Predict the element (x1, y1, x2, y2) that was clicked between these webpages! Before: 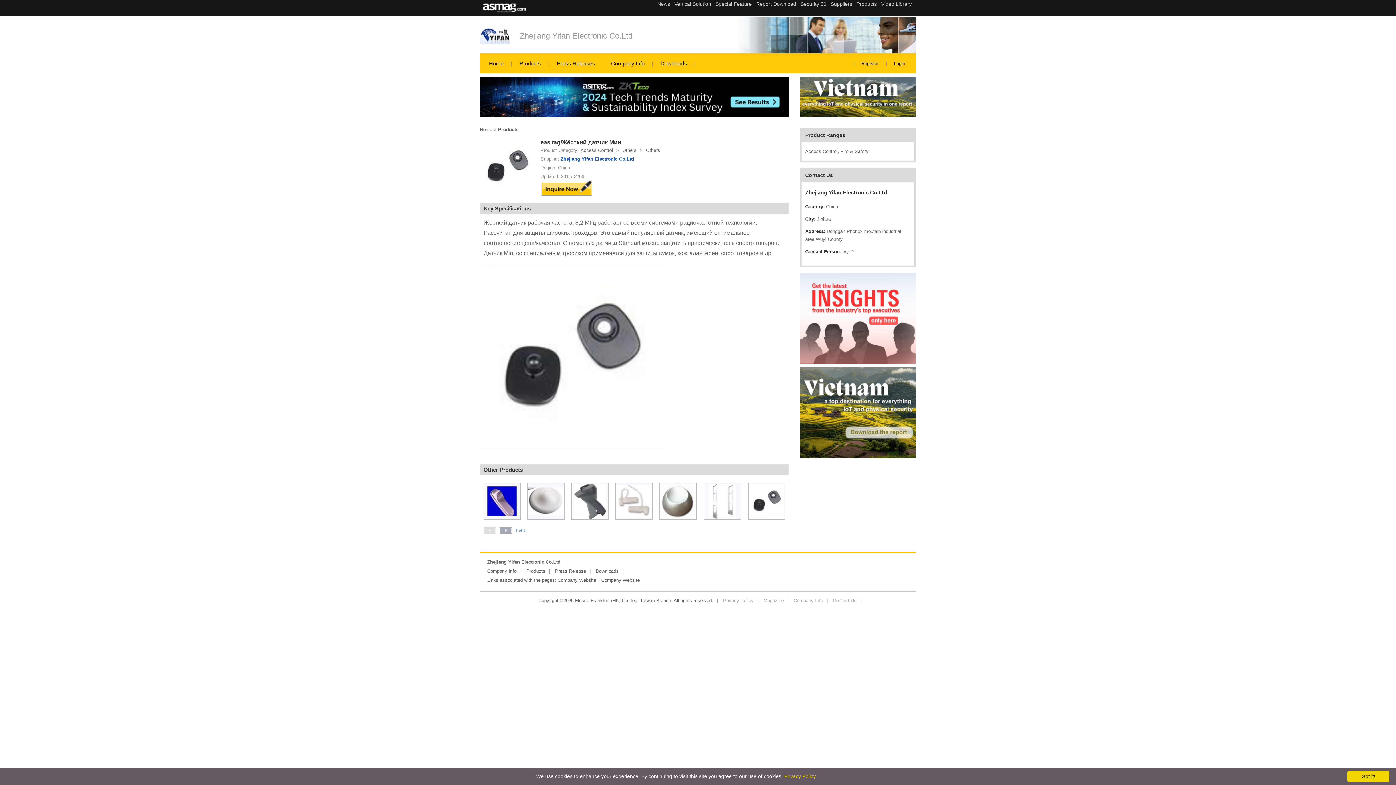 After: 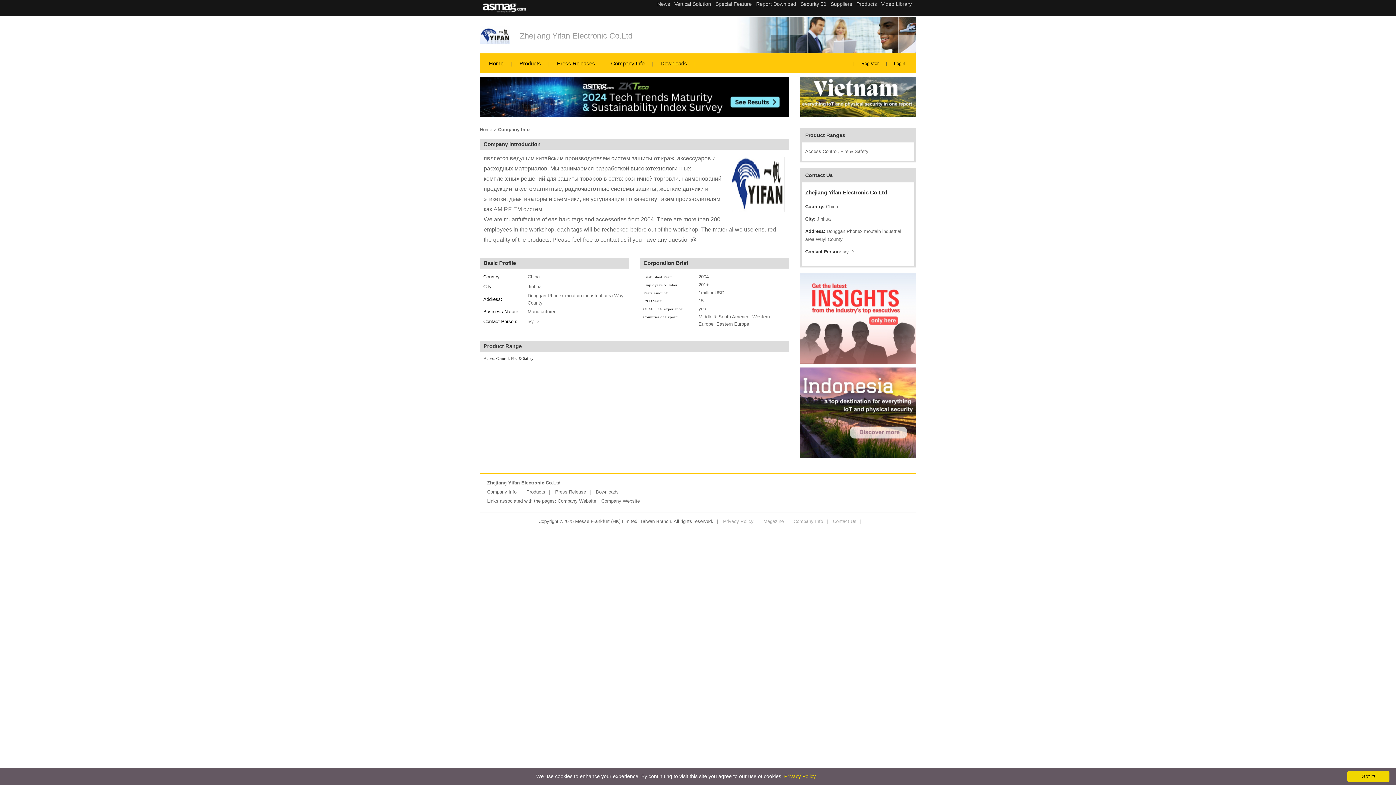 Action: bbox: (487, 568, 516, 574) label: Company Info